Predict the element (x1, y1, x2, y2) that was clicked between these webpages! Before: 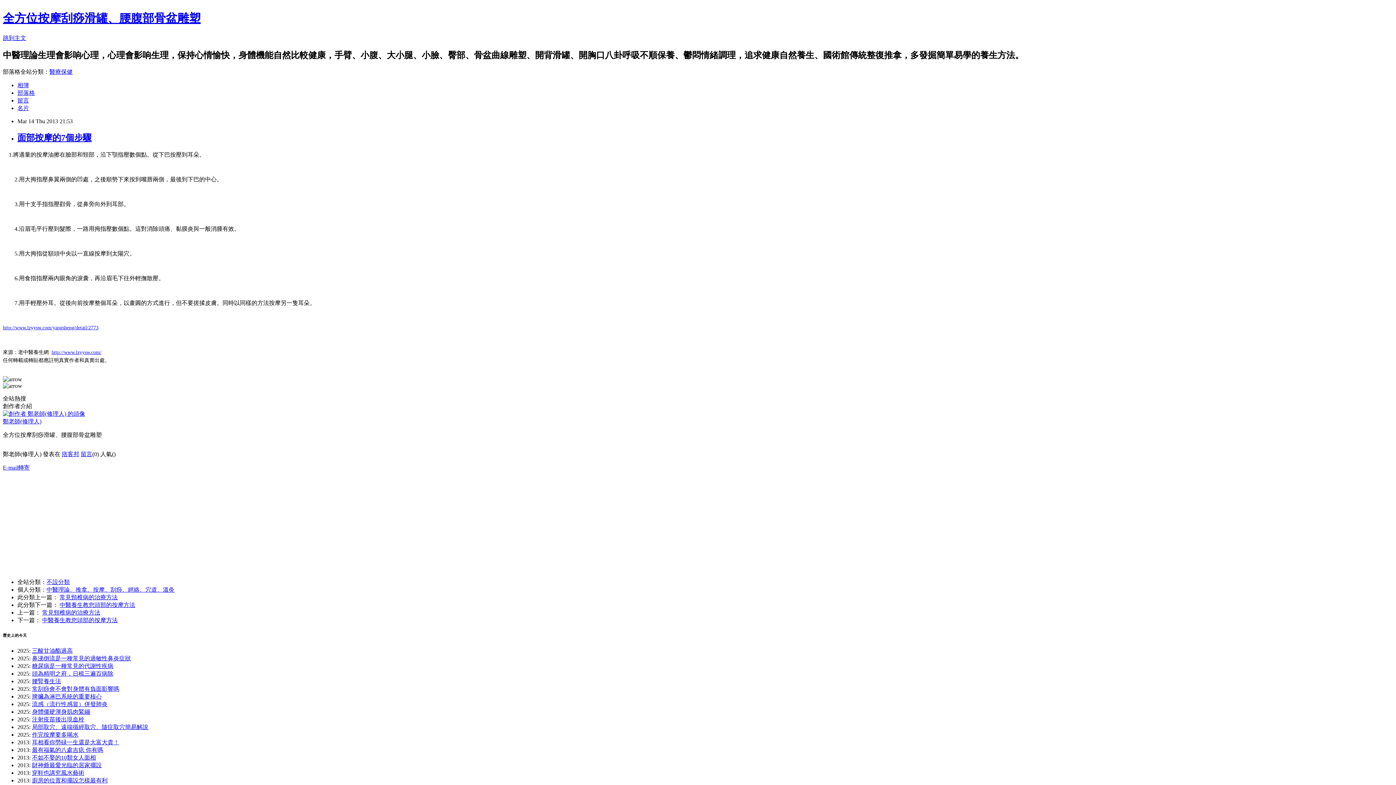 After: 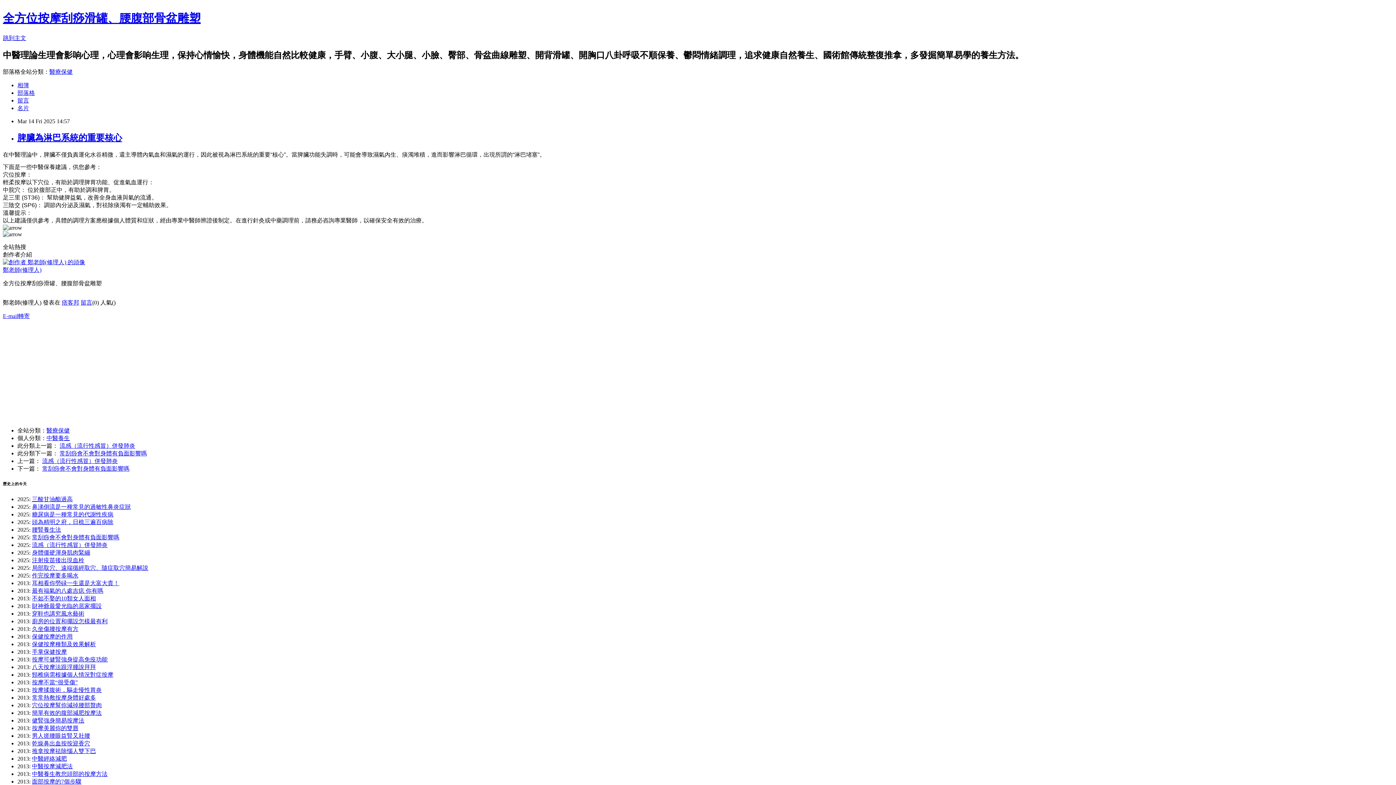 Action: label: 脾臟為淋巴系統的重要核心 bbox: (32, 693, 101, 700)